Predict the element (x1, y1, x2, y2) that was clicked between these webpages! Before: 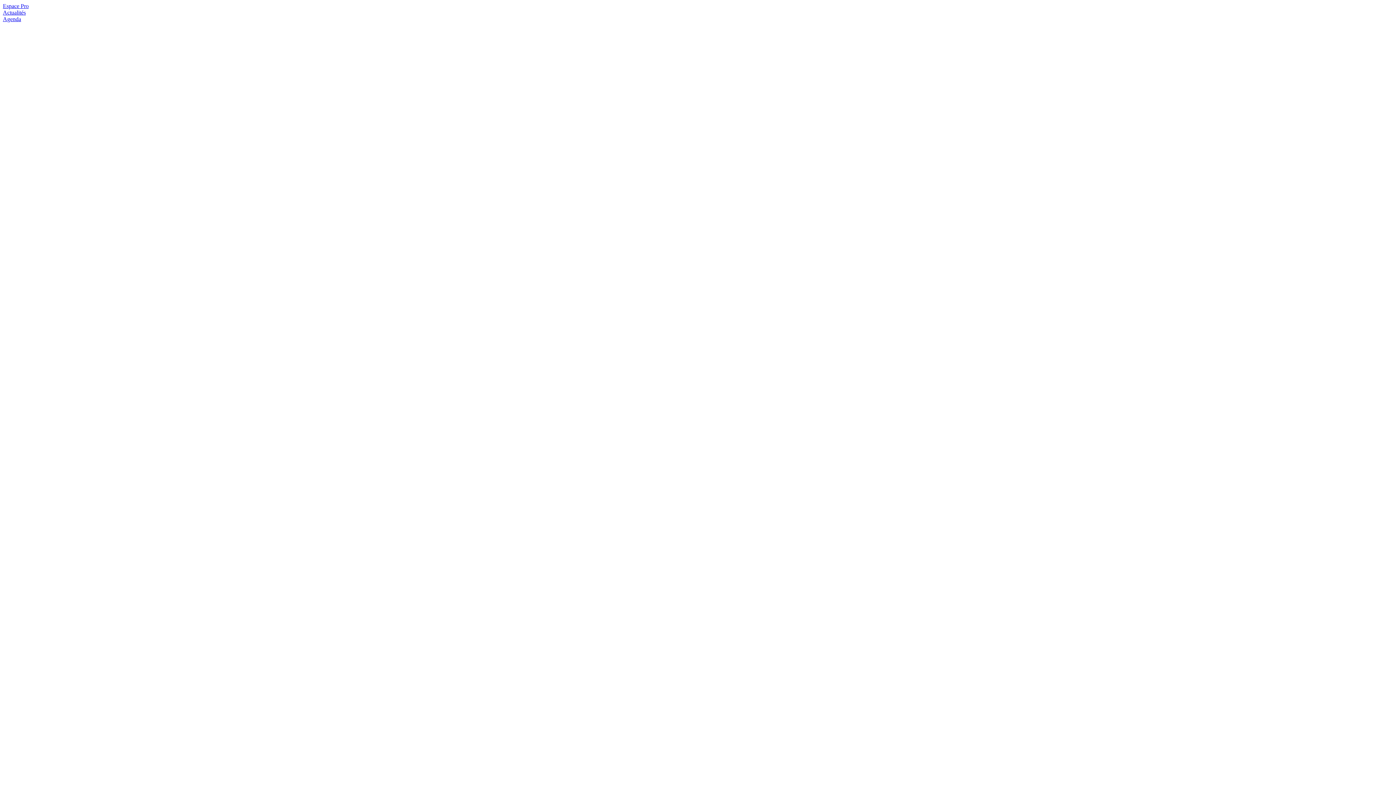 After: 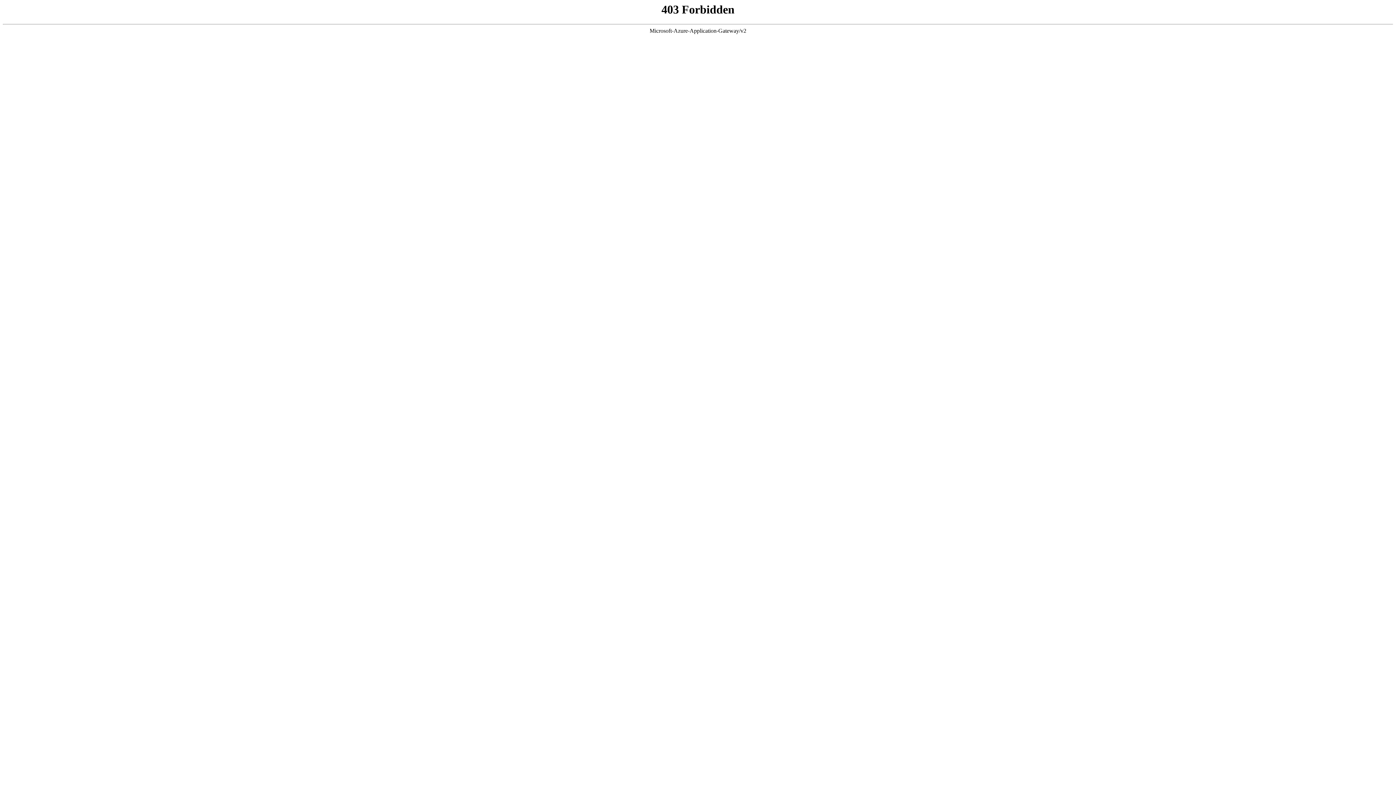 Action: label: Agenda bbox: (2, 16, 21, 22)